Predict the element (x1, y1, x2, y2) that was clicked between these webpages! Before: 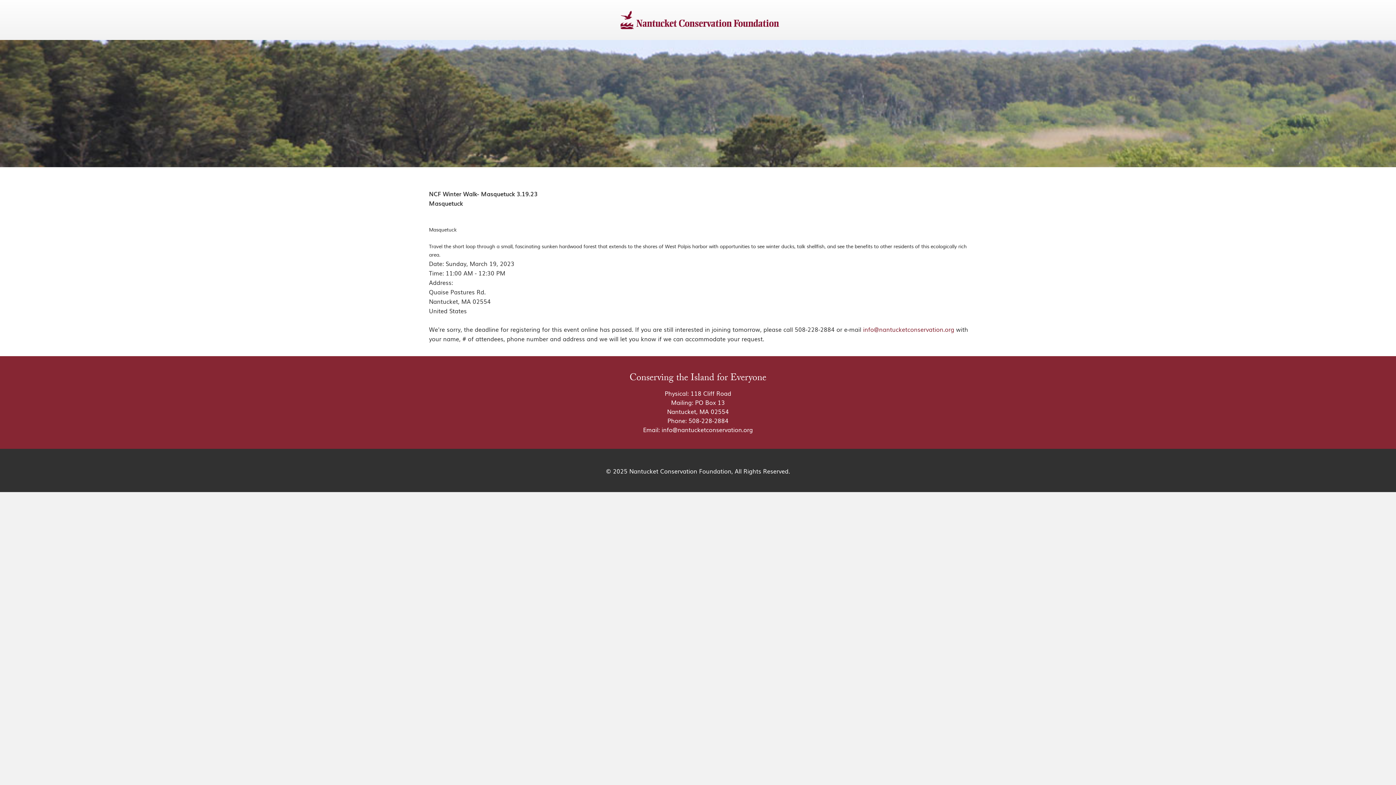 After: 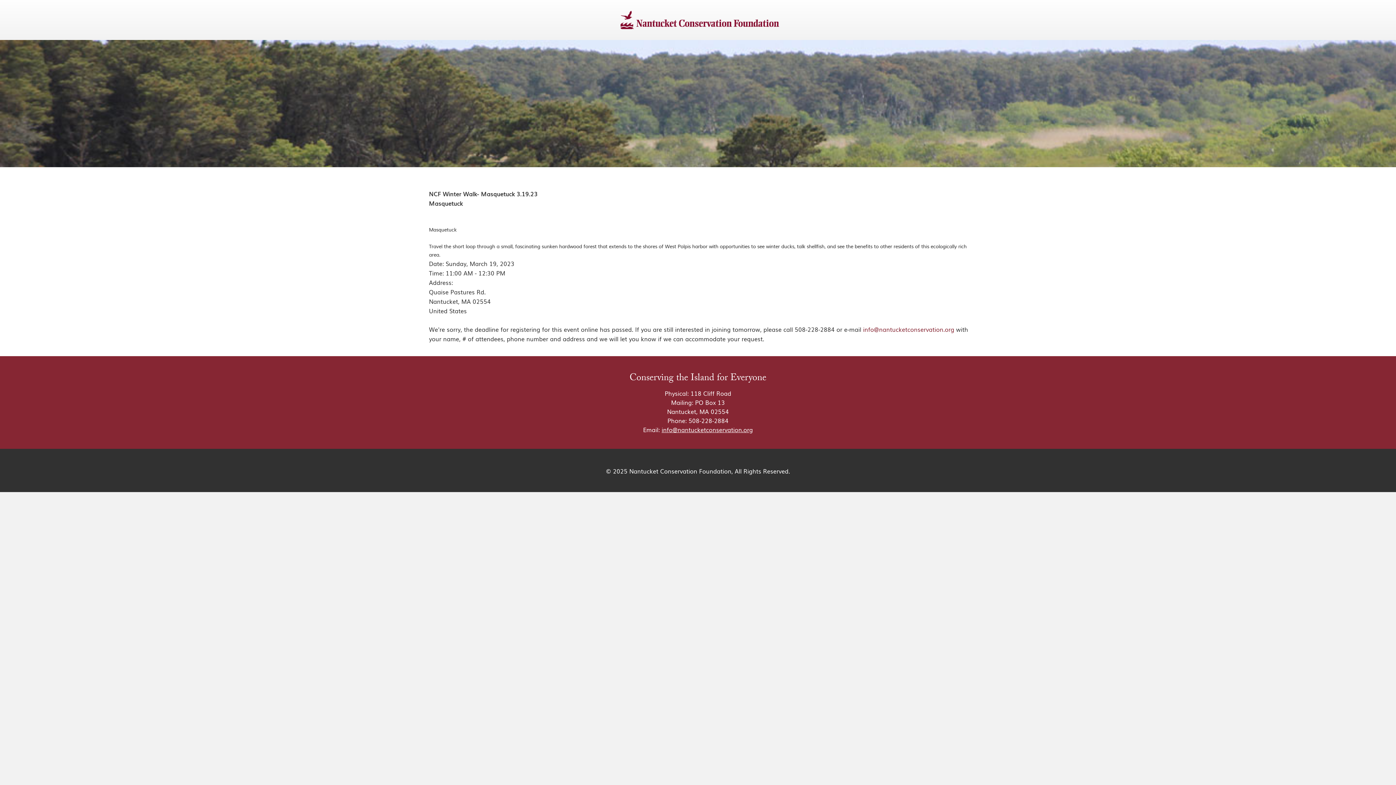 Action: label: info@nantucketconservation.org bbox: (661, 425, 753, 434)